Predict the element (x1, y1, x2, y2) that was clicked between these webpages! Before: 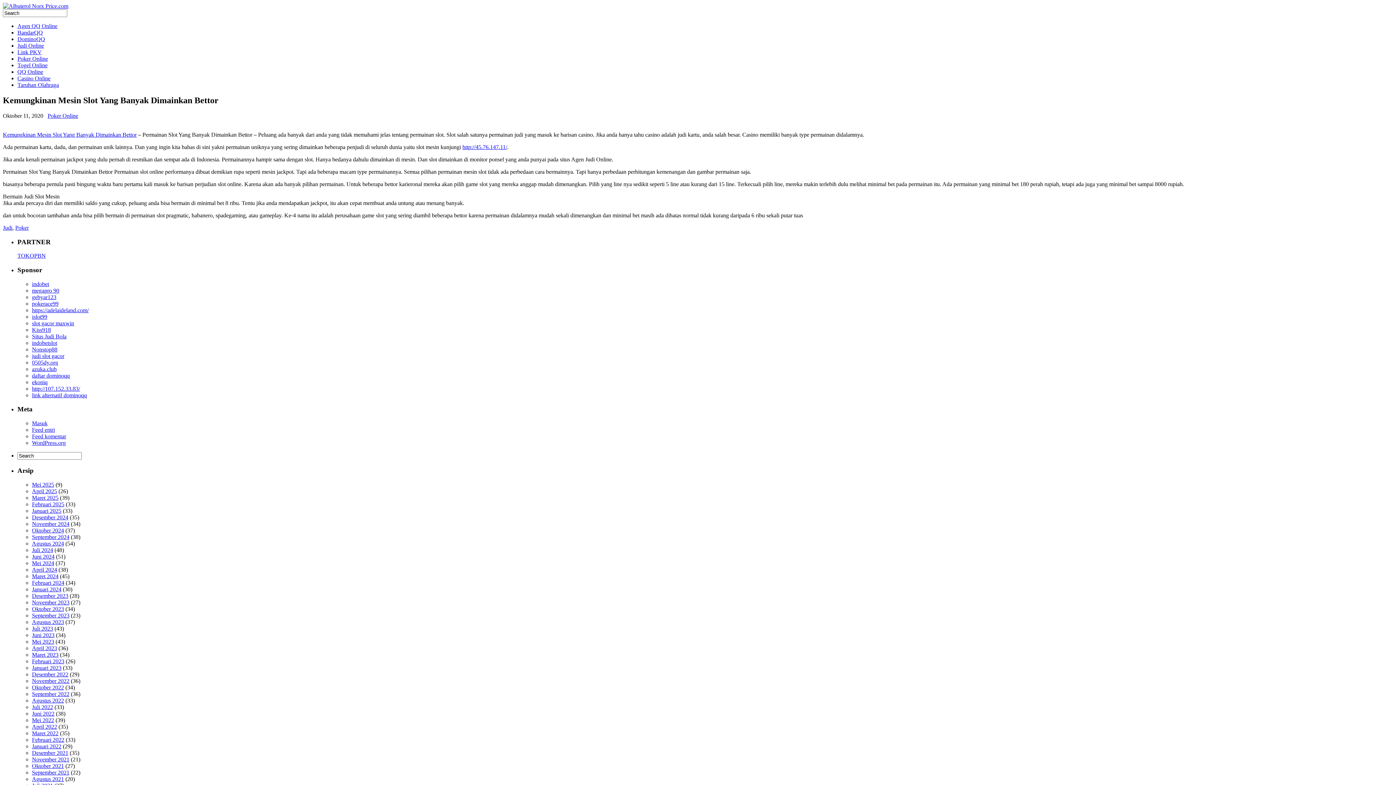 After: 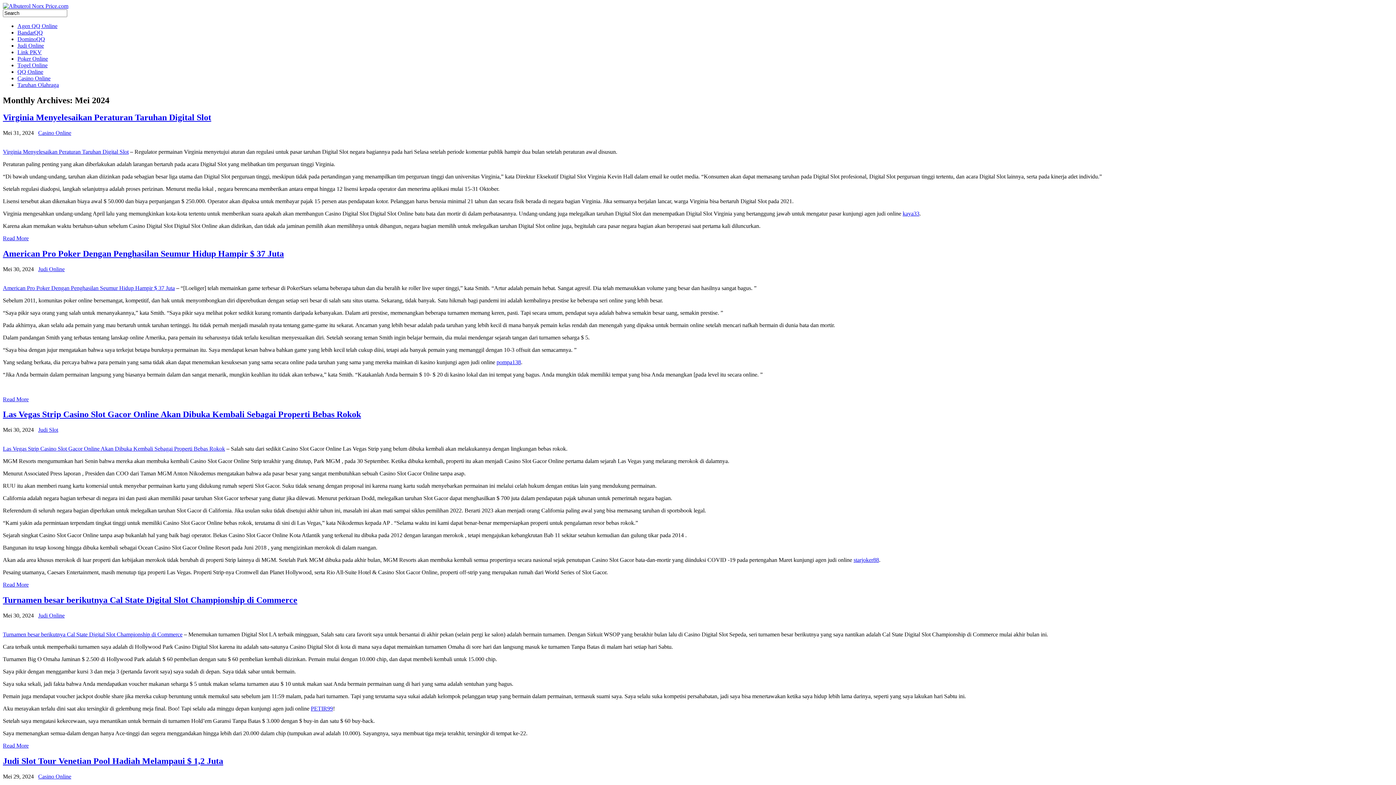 Action: bbox: (32, 560, 54, 566) label: Mei 2024